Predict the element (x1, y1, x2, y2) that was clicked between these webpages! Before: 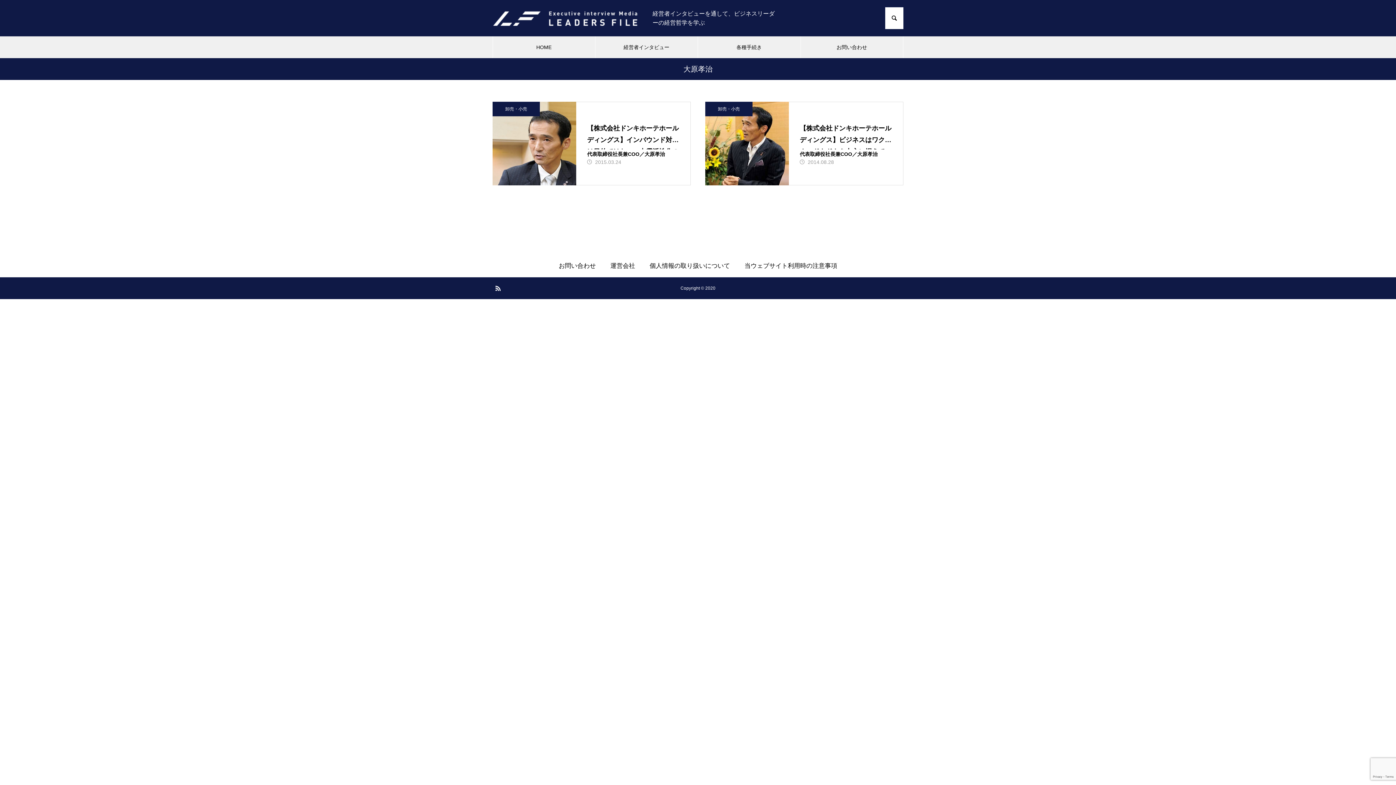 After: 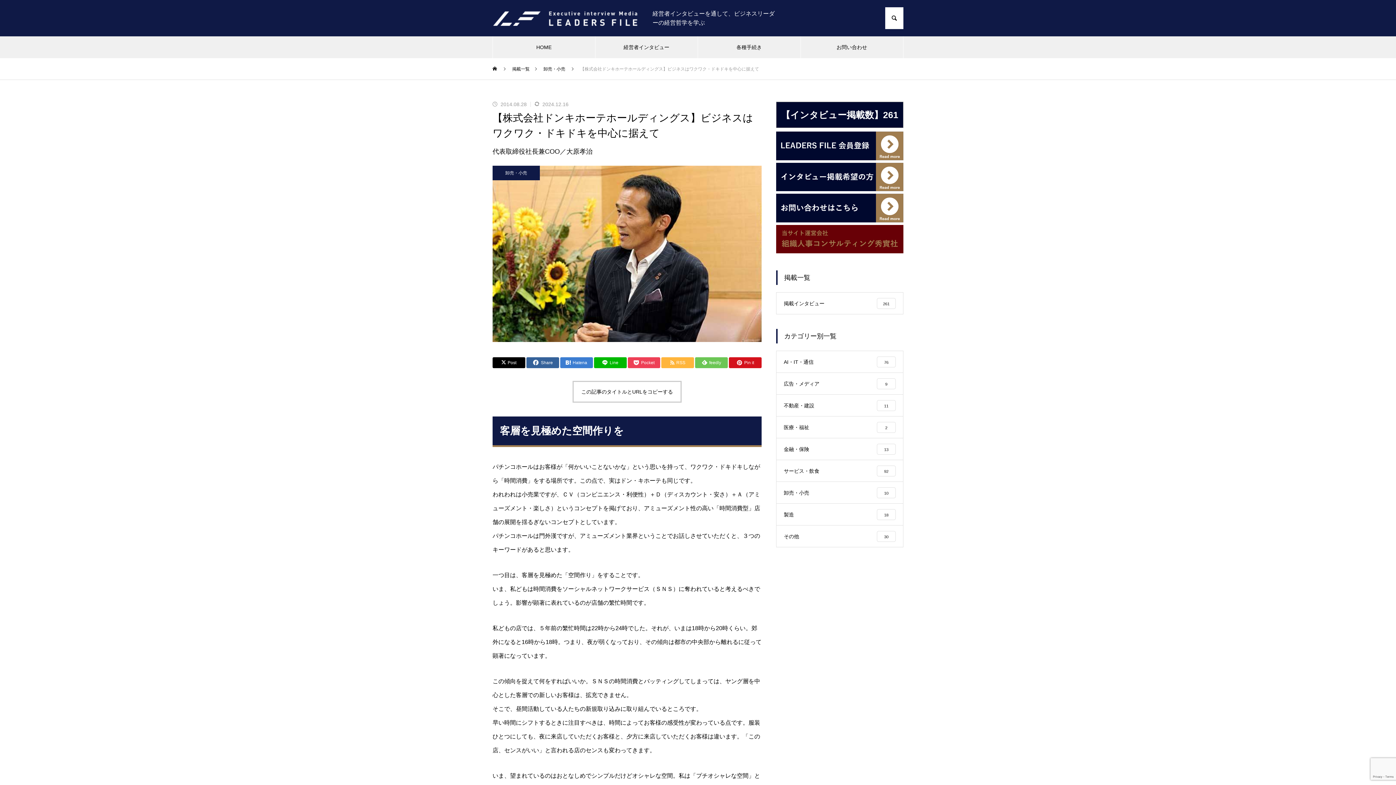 Action: bbox: (705, 101, 903, 185) label: 【株式会社ドンキホーテホールディングス】ビジネスはワクワク・ドキドキを中心に据えて

代表取締役社長兼COO／大原孝治

2014.08.28